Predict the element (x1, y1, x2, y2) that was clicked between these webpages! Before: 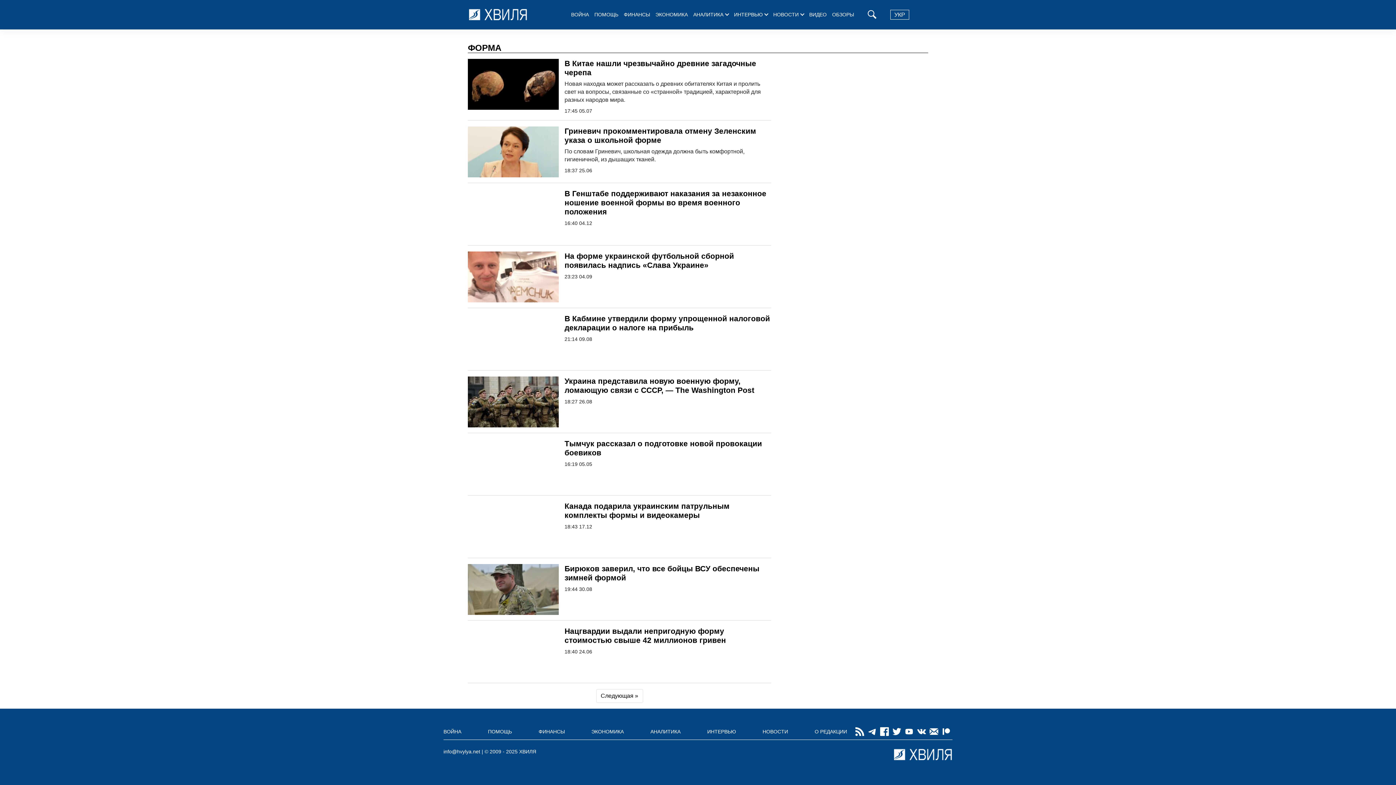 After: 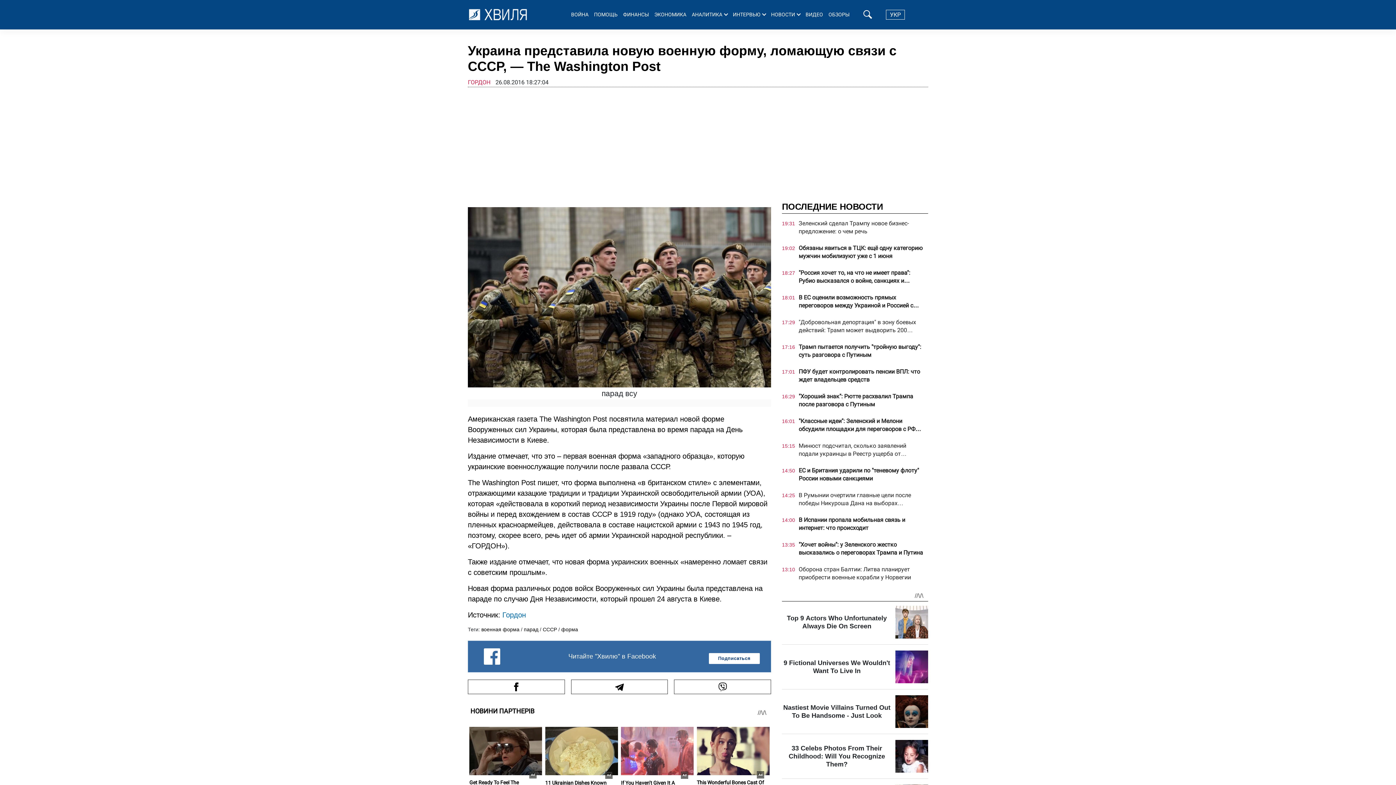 Action: bbox: (468, 376, 558, 427)